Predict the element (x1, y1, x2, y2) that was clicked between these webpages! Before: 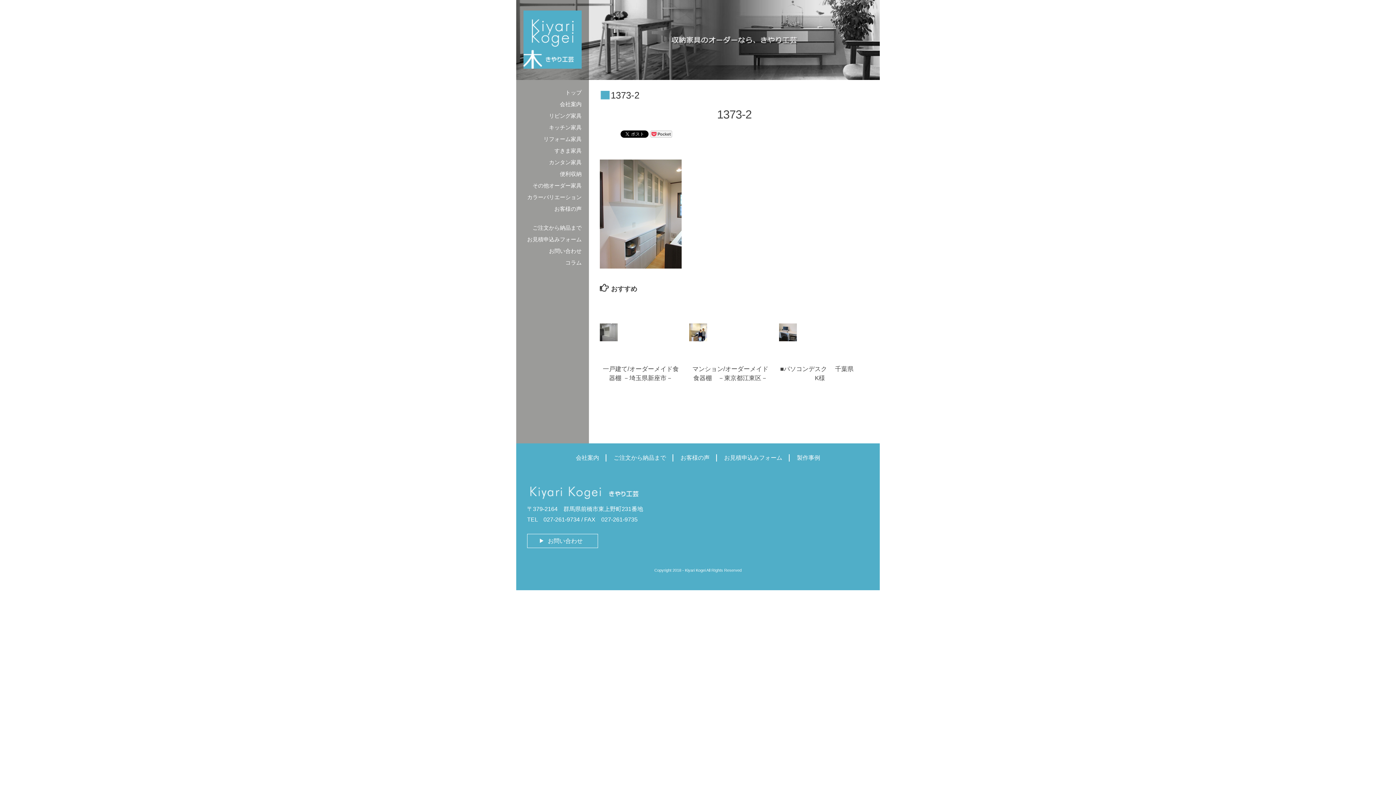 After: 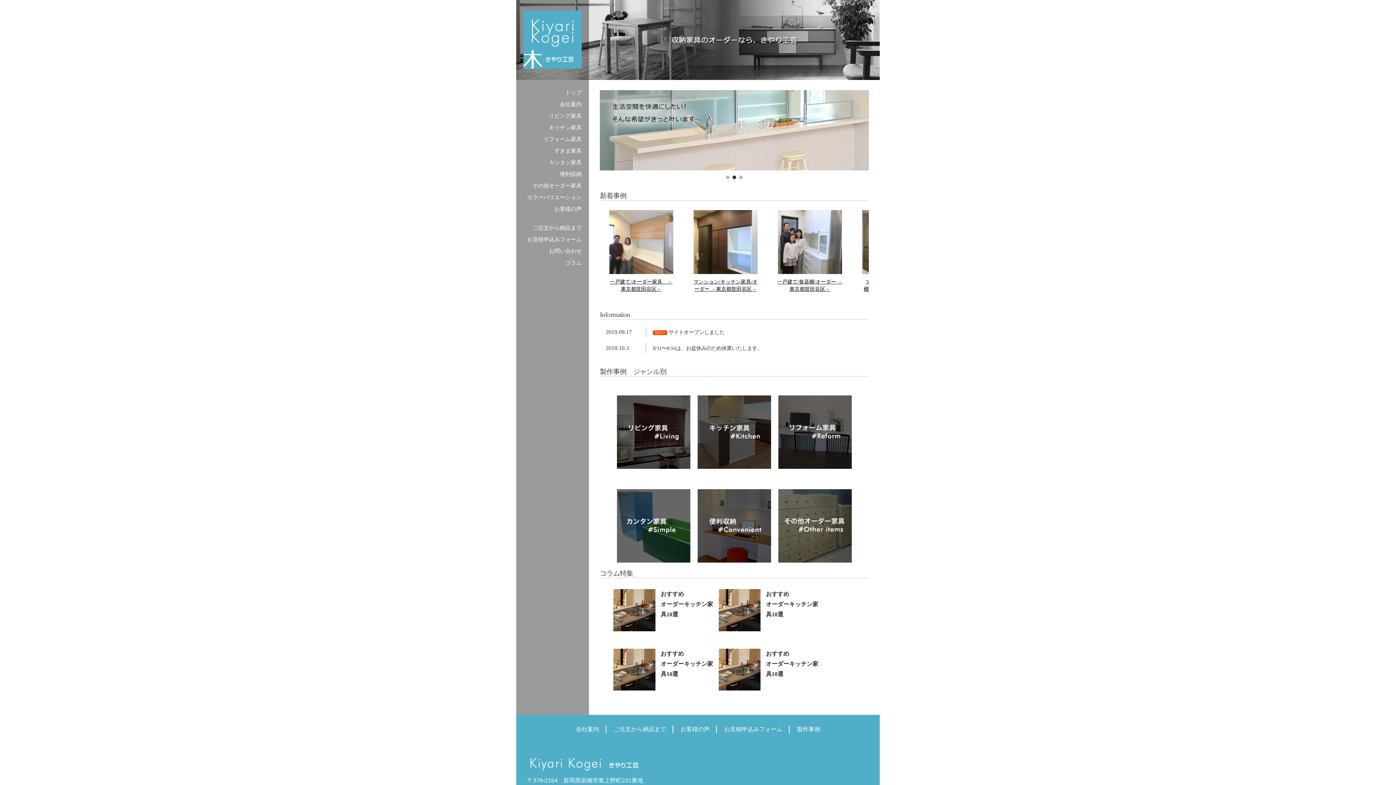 Action: bbox: (516, 0, 880, 80)